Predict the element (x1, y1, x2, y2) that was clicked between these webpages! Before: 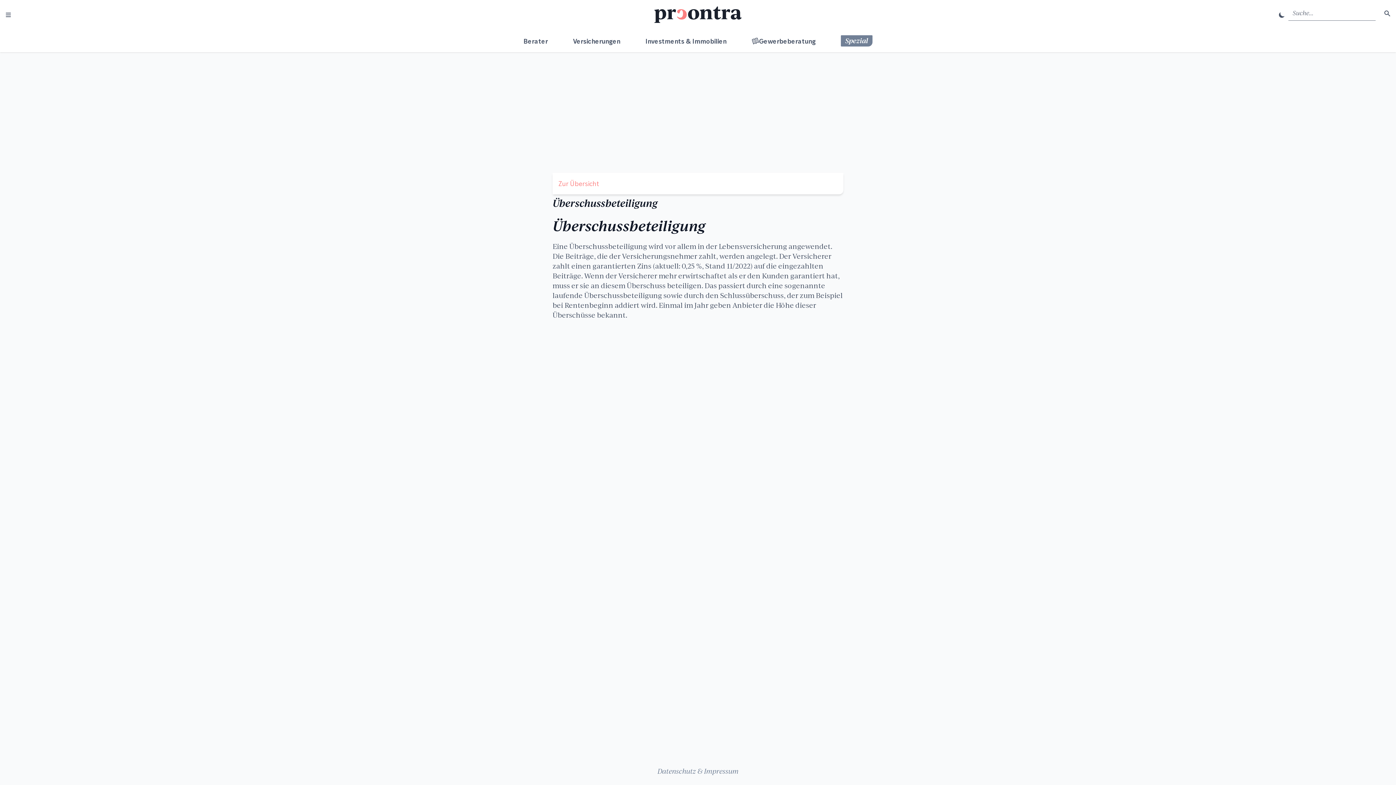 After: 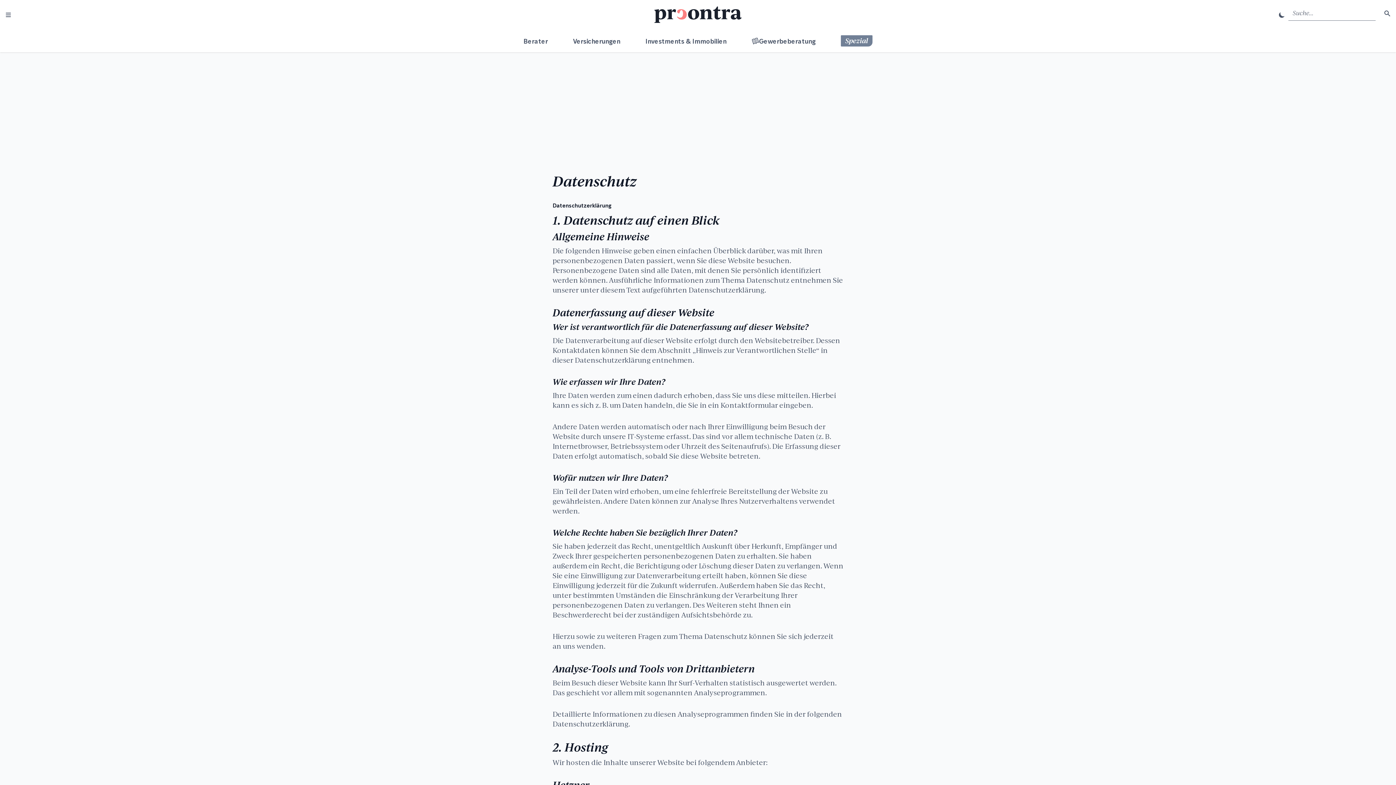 Action: label: Datenschutz bbox: (657, 767, 696, 775)